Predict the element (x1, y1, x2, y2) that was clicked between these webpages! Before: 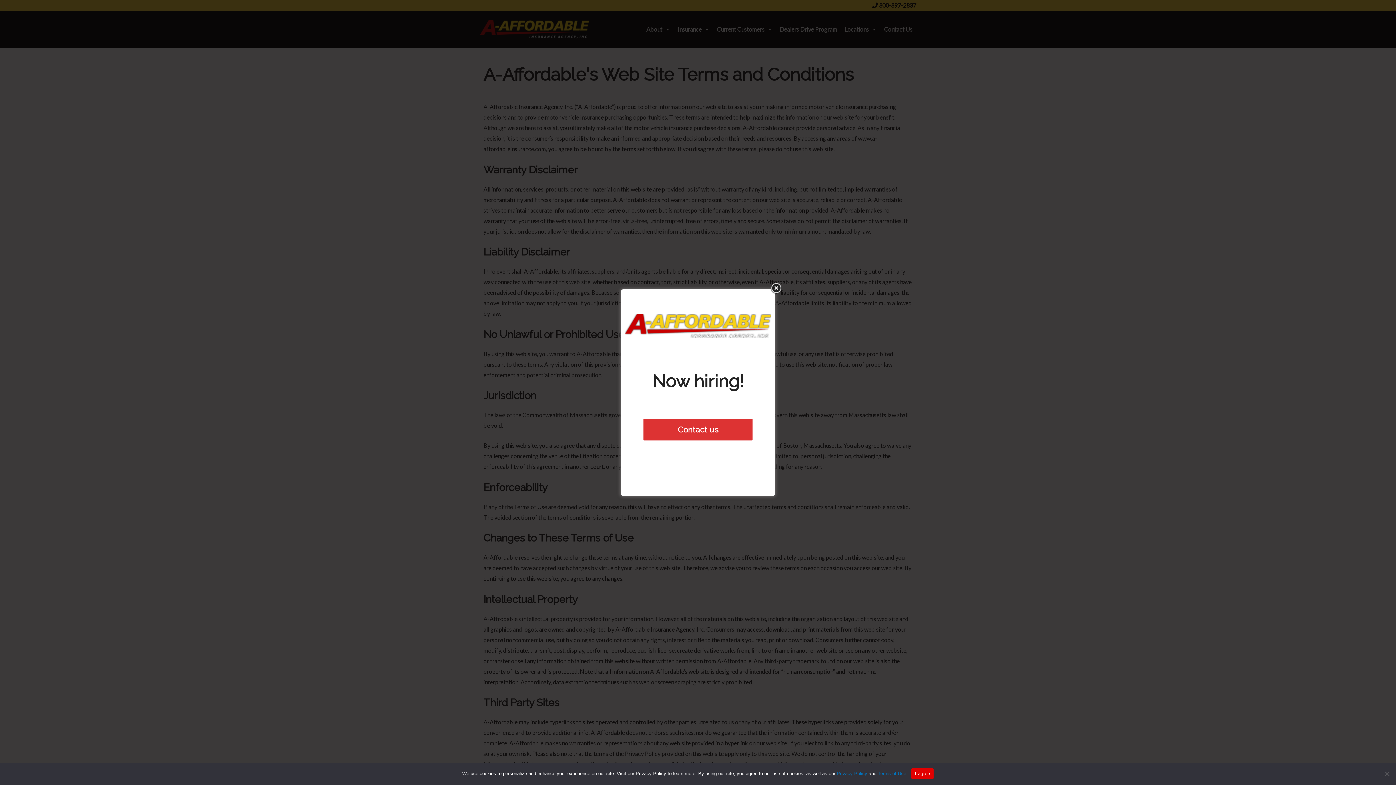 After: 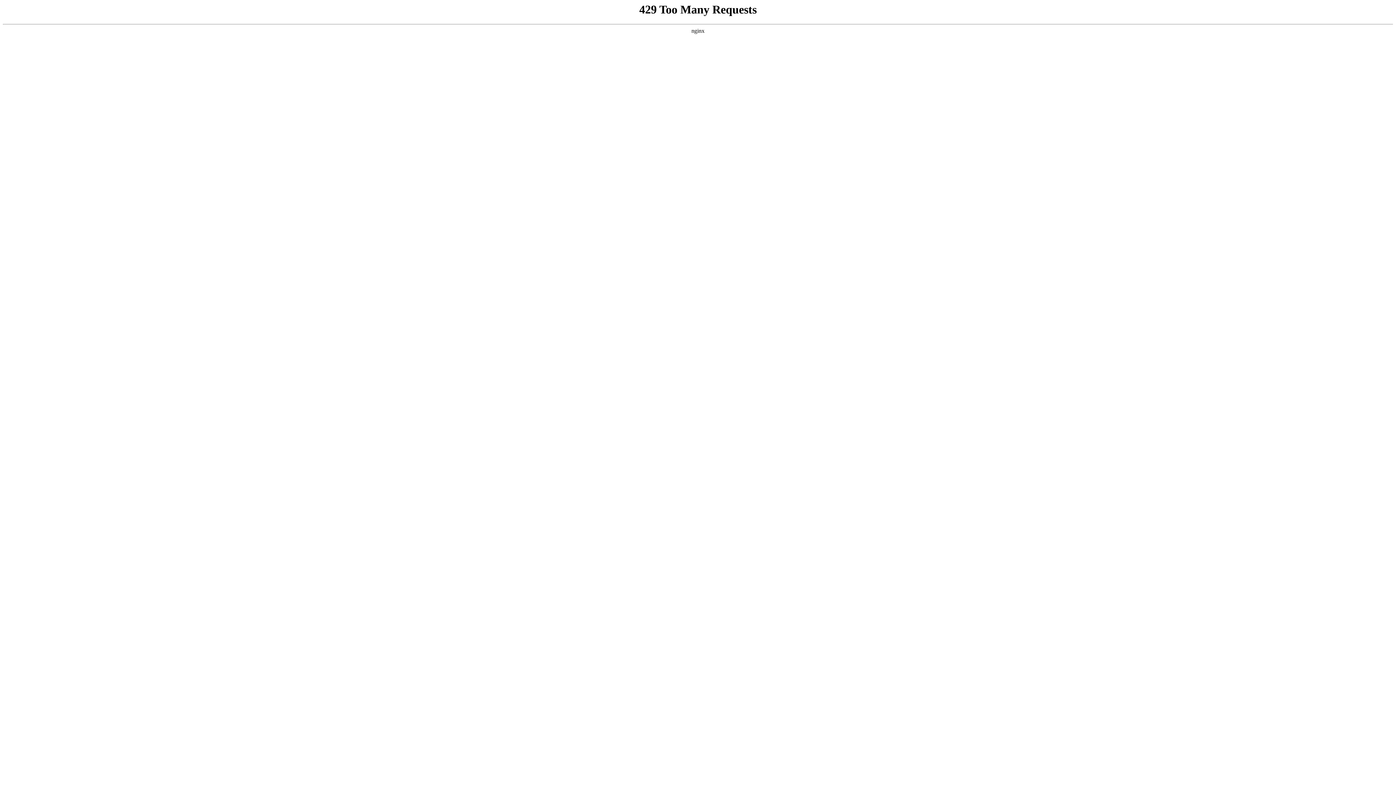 Action: label: Contact us bbox: (643, 418, 752, 440)